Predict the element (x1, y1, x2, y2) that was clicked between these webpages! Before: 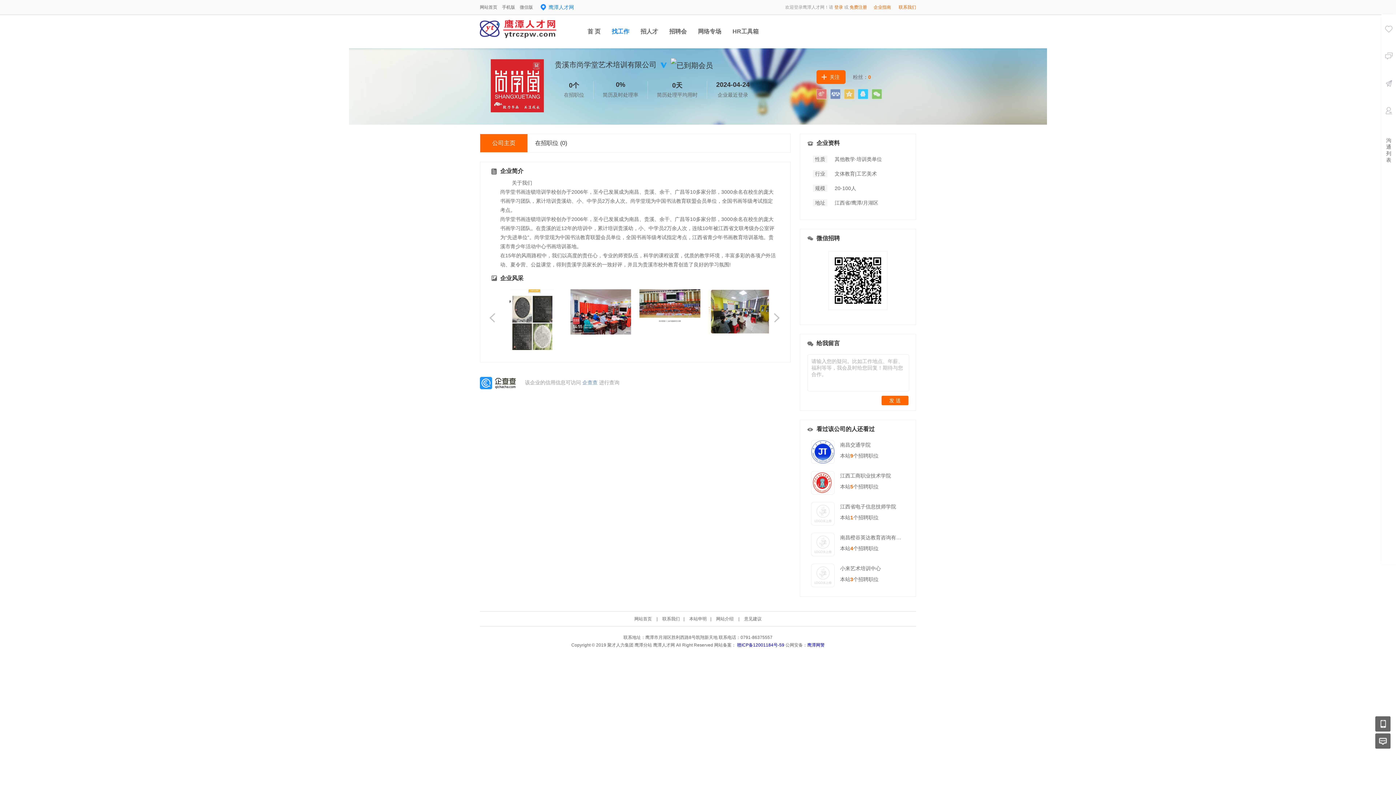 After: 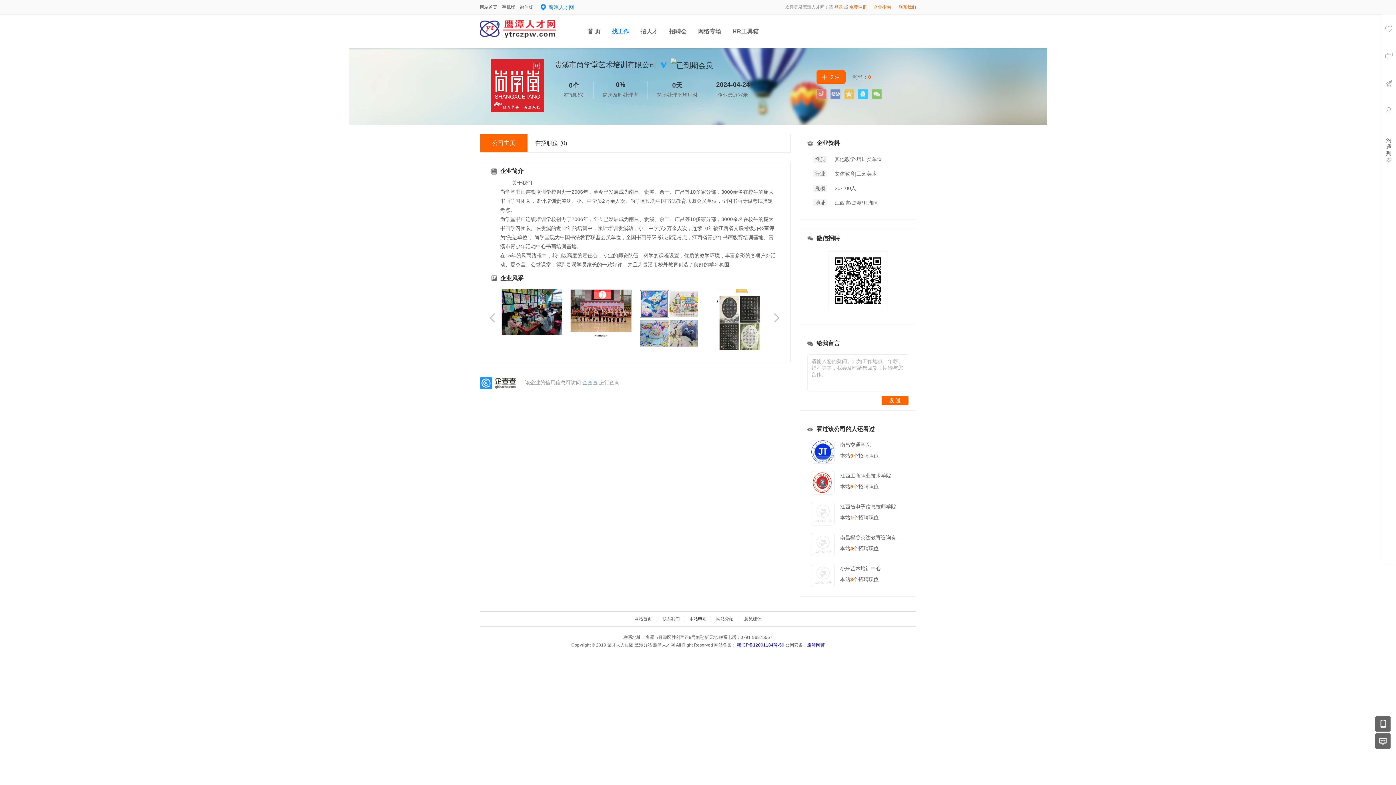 Action: label: 本站申明 bbox: (689, 616, 706, 621)